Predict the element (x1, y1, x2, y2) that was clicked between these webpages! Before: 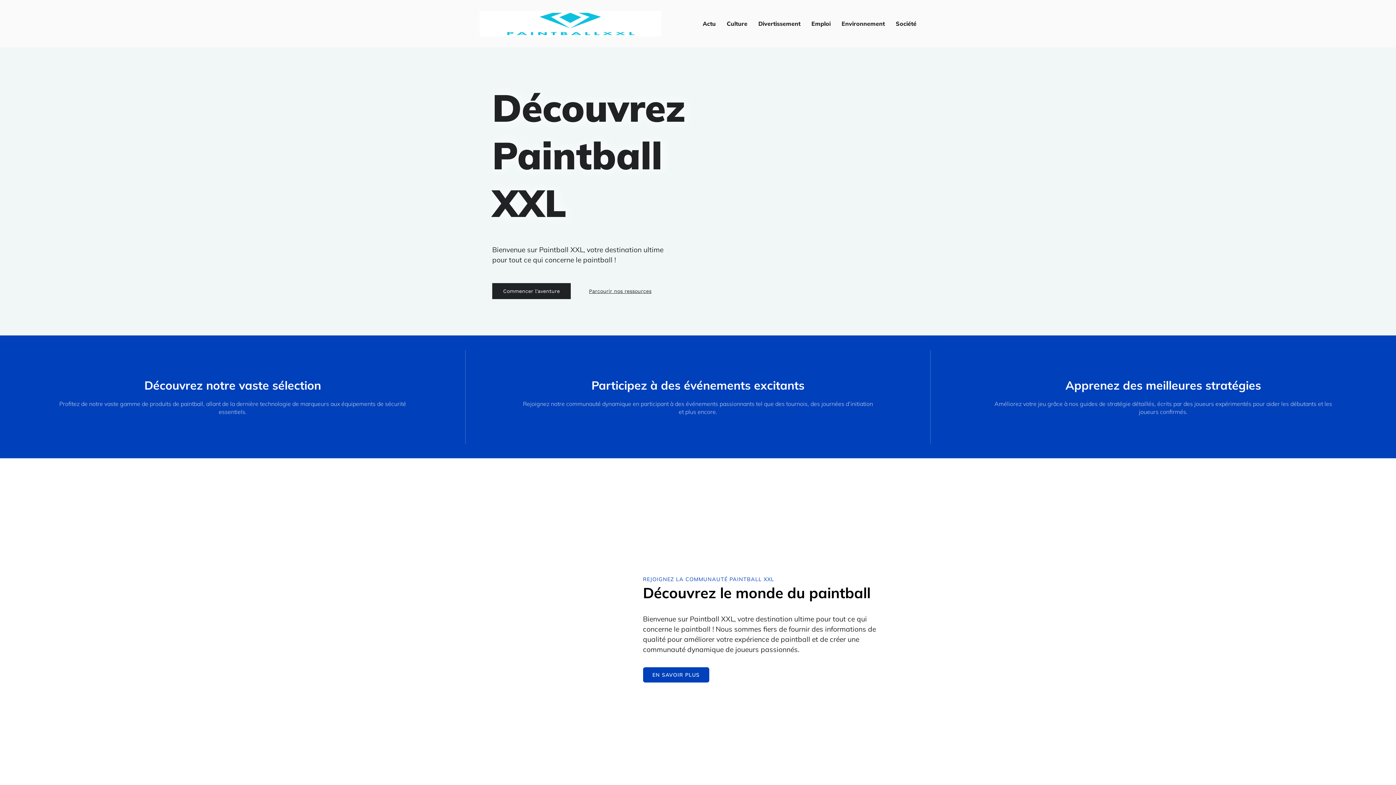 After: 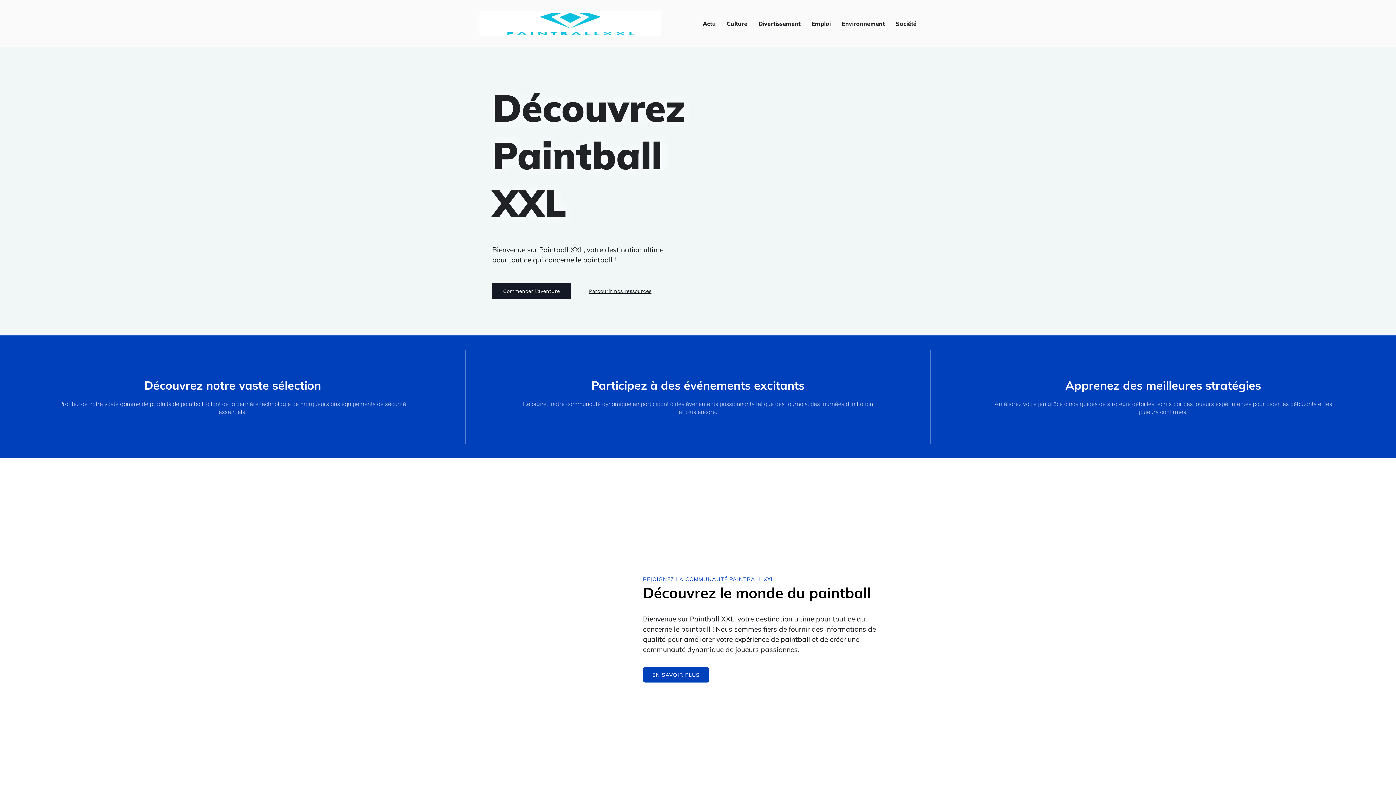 Action: bbox: (492, 283, 570, 299) label: Commencer l'aventure